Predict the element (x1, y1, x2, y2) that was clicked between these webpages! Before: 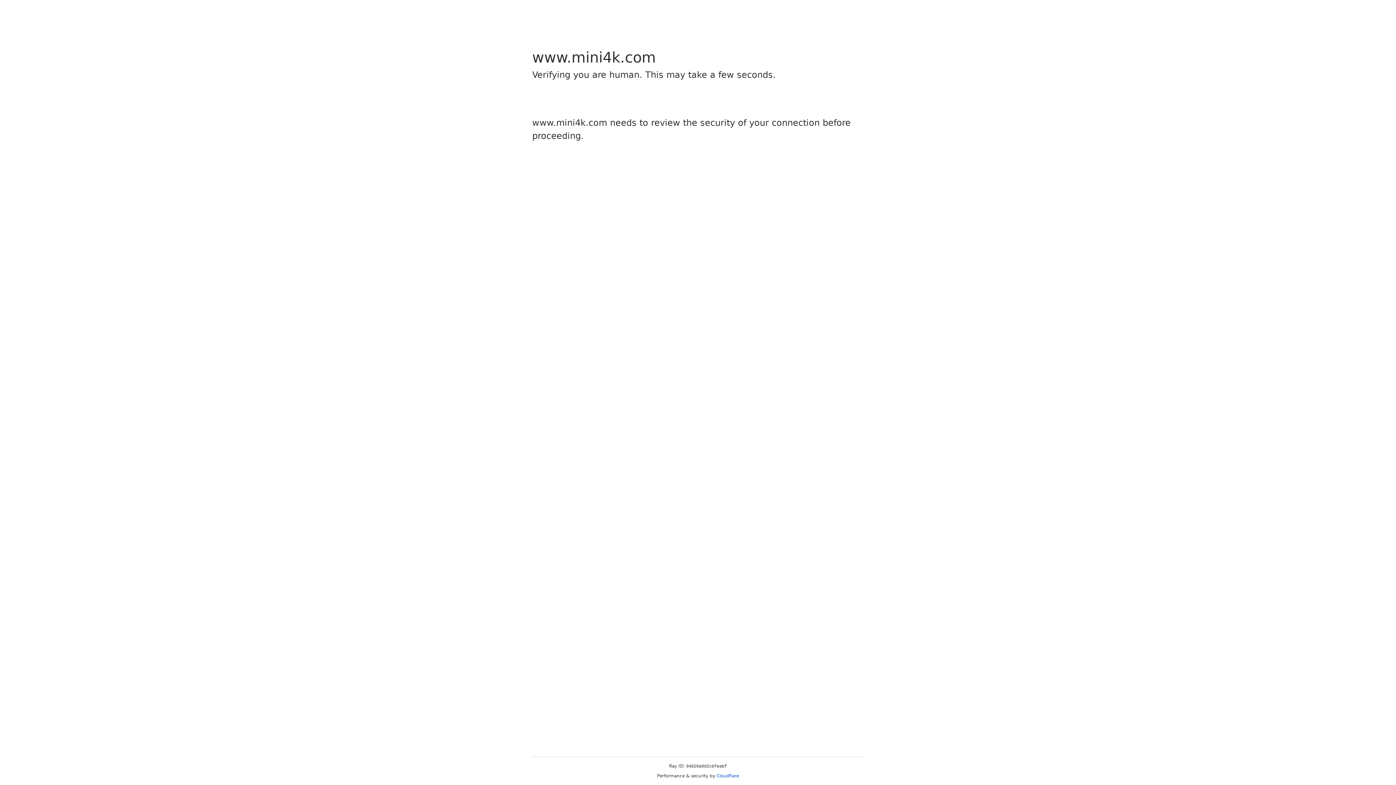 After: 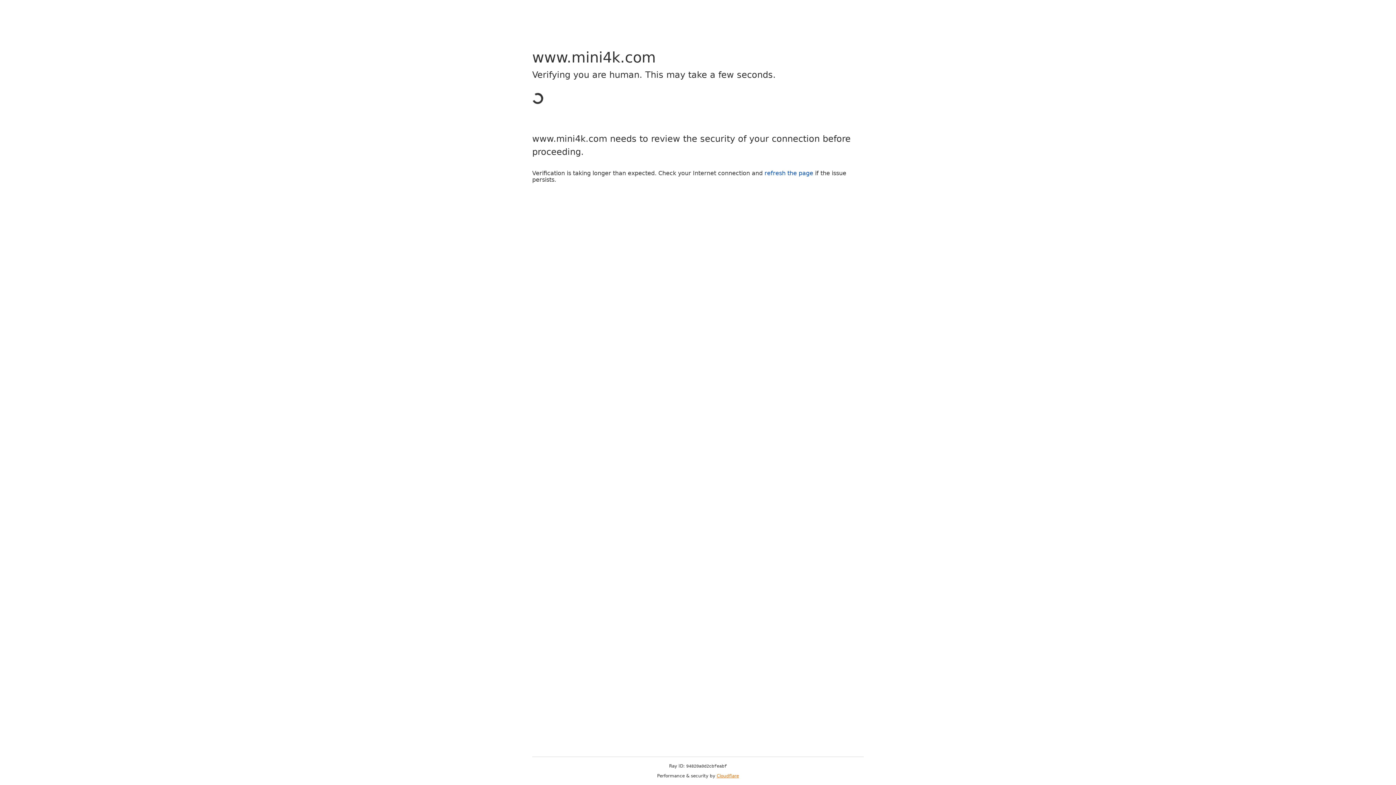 Action: label: Cloudflare bbox: (716, 773, 739, 778)